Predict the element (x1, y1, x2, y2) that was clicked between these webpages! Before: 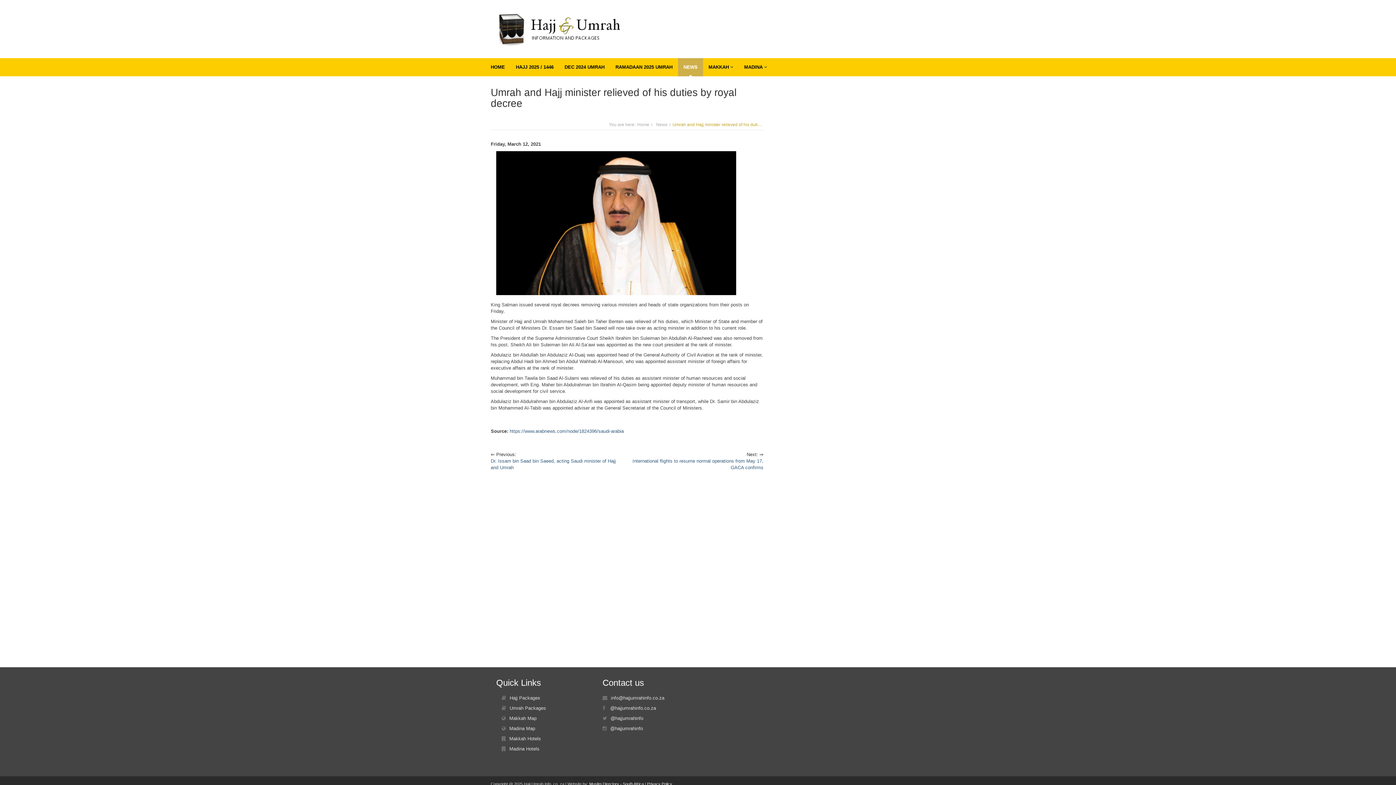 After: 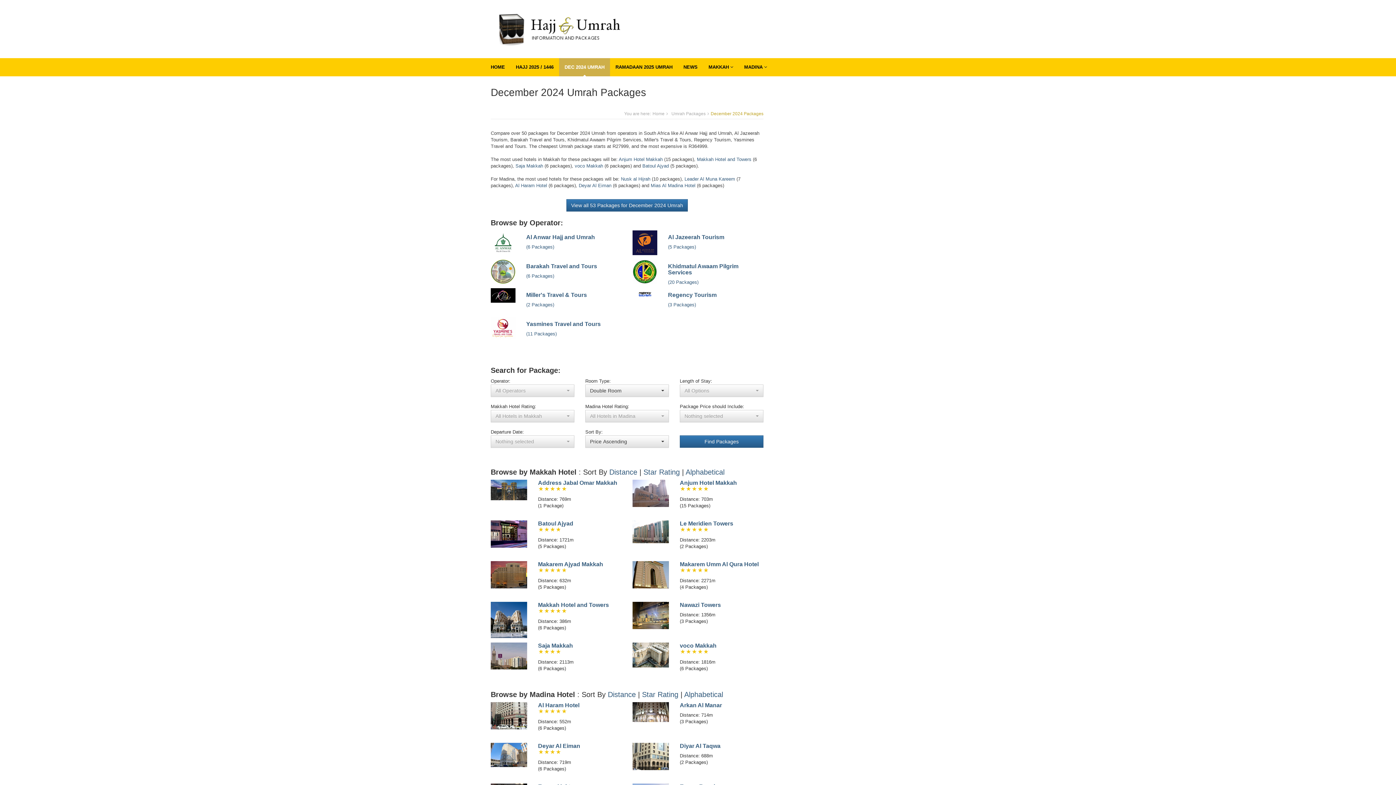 Action: label: DEC 2024 UMRAH bbox: (559, 58, 610, 76)